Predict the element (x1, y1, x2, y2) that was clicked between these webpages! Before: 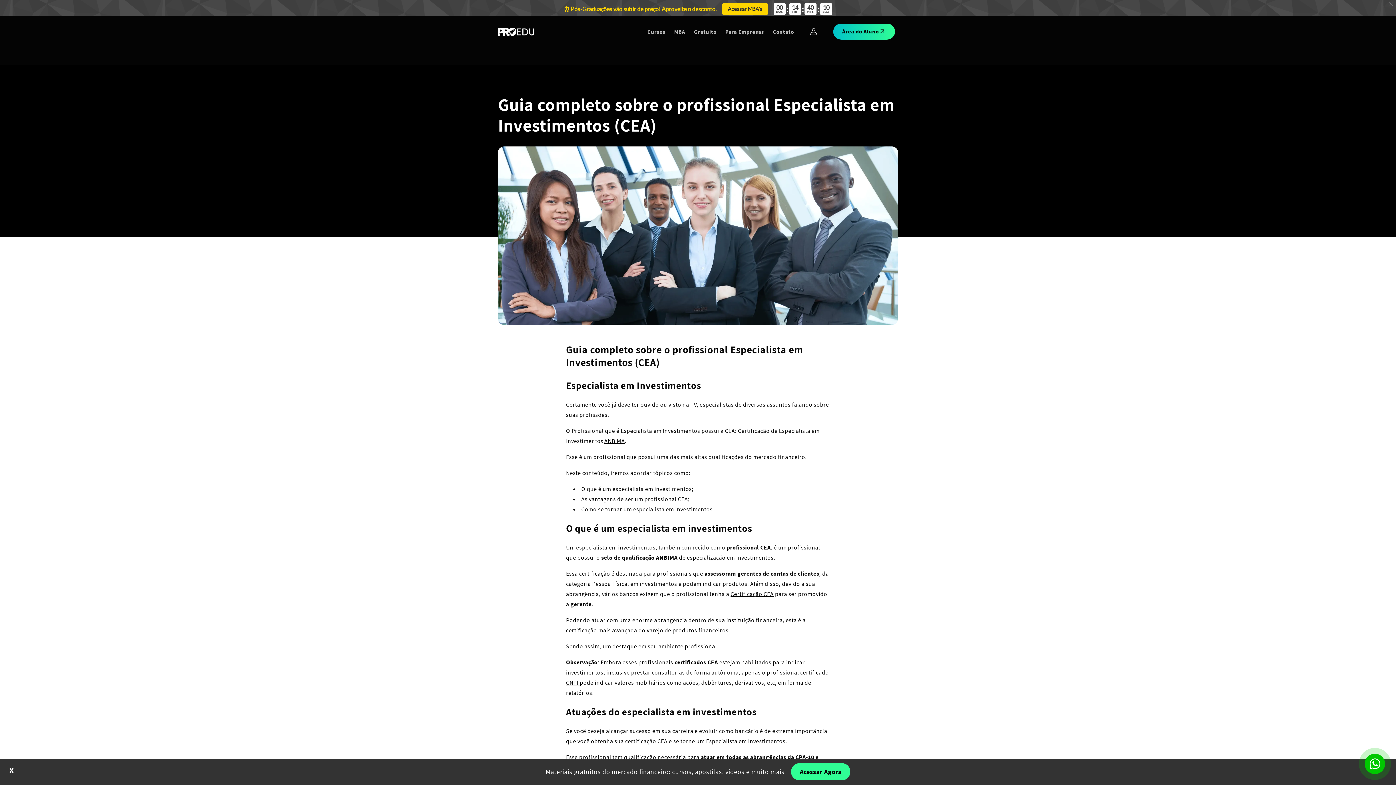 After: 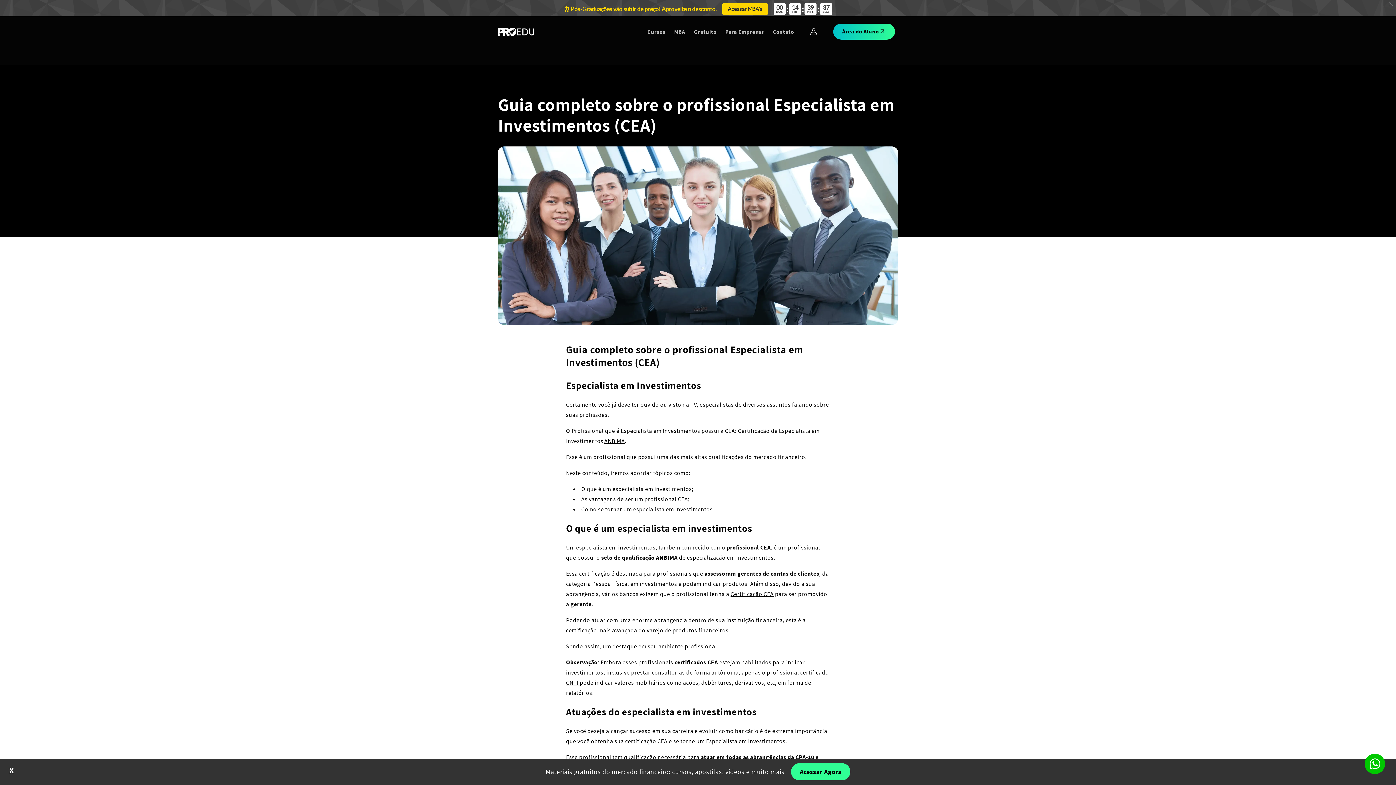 Action: bbox: (722, 3, 768, 14) label: Acessar MBA's